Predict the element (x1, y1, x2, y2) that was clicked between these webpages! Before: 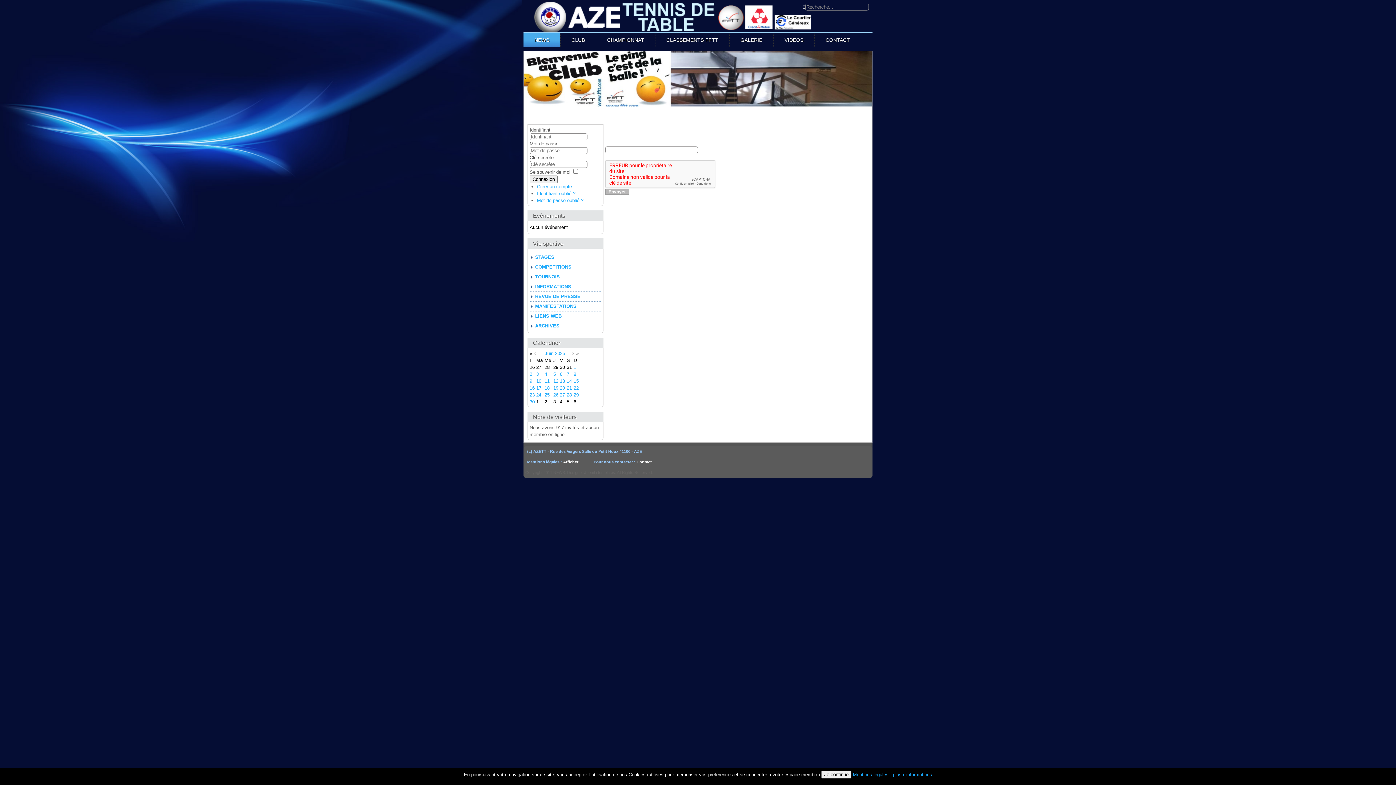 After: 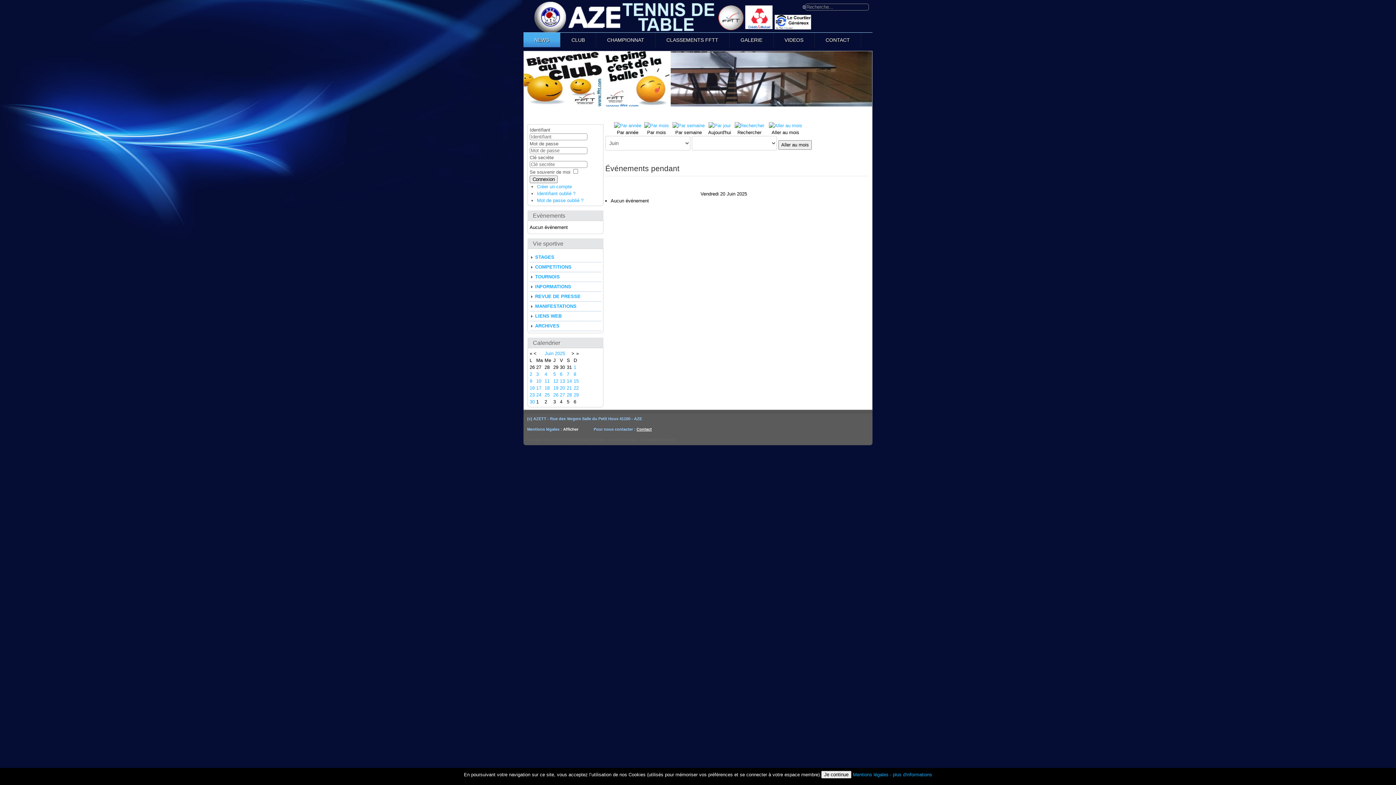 Action: bbox: (560, 385, 565, 390) label: 20